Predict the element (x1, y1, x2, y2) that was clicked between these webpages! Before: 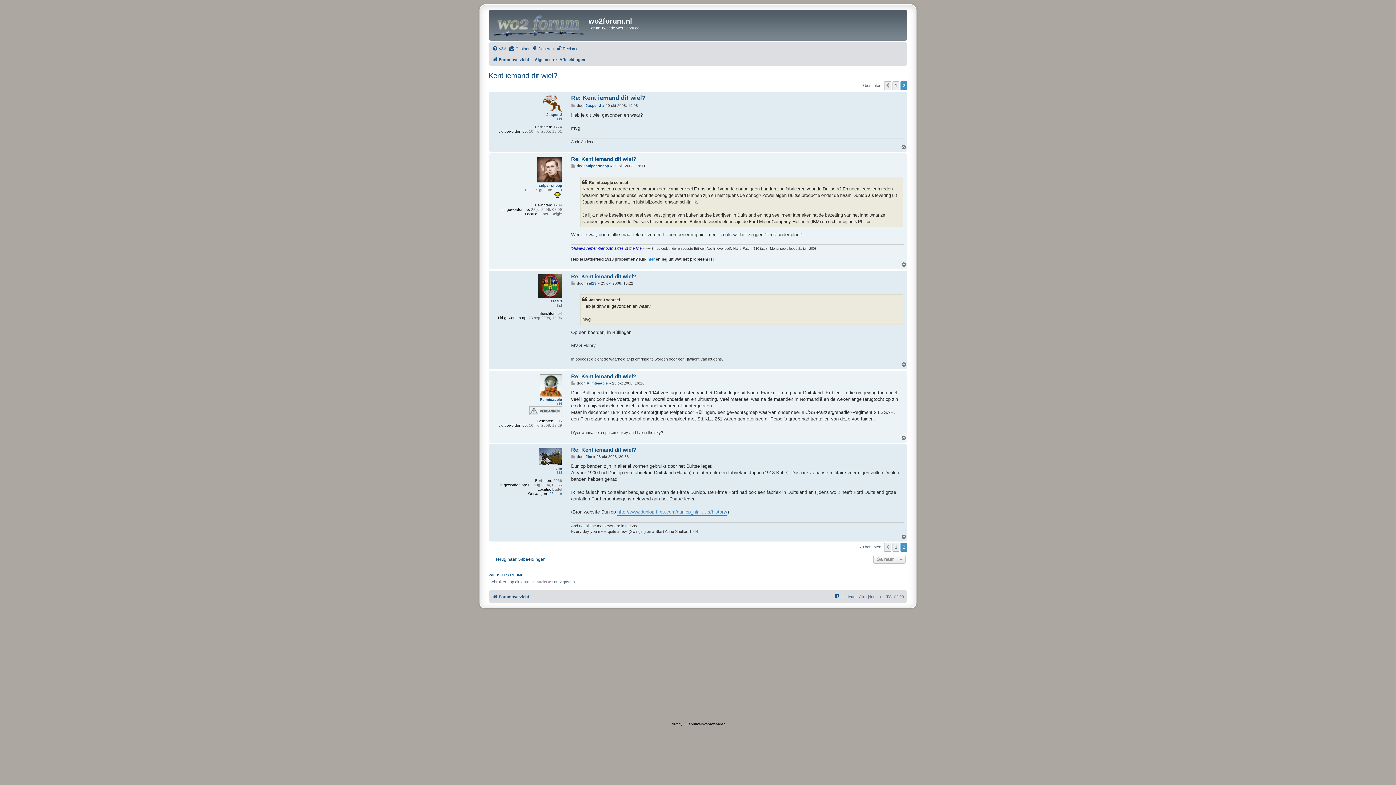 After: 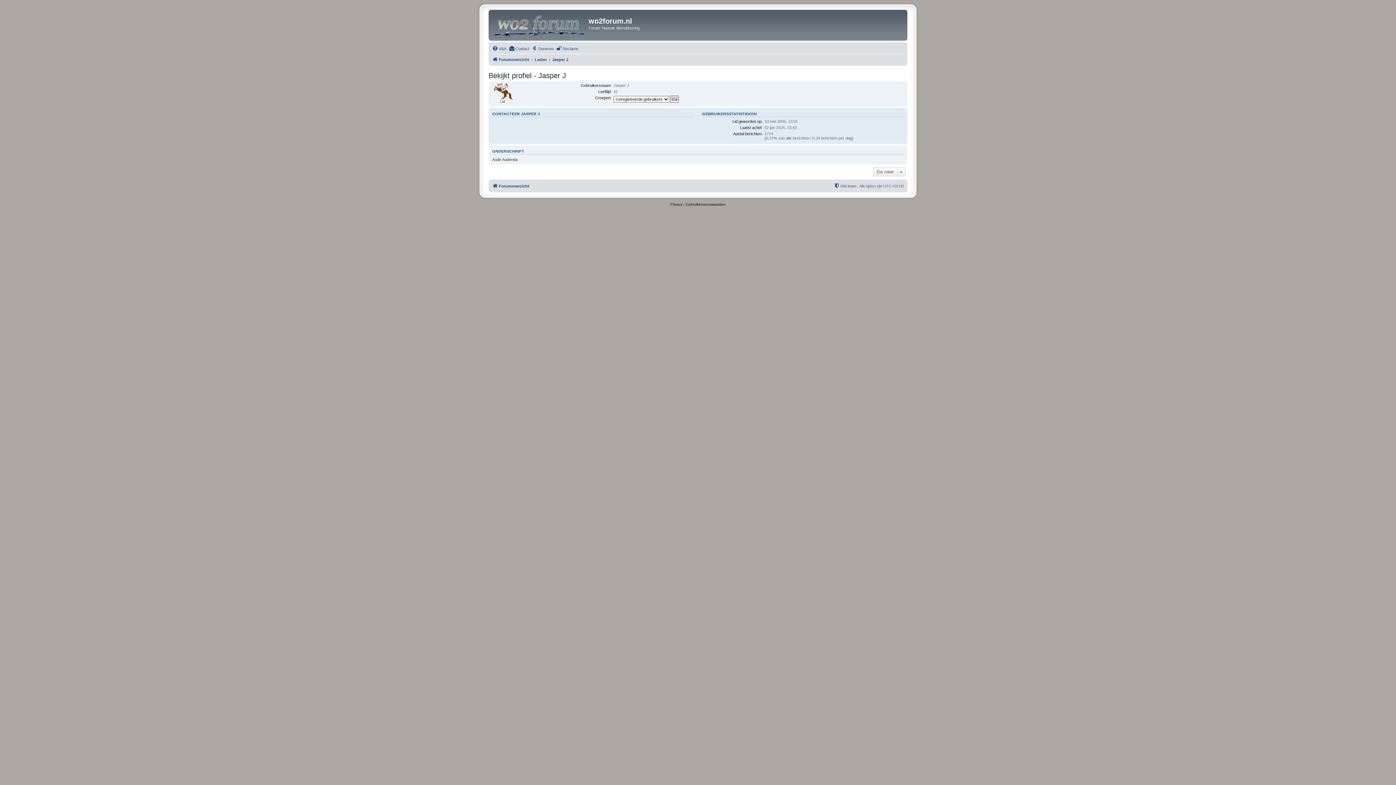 Action: bbox: (546, 112, 562, 117) label: Jasper J